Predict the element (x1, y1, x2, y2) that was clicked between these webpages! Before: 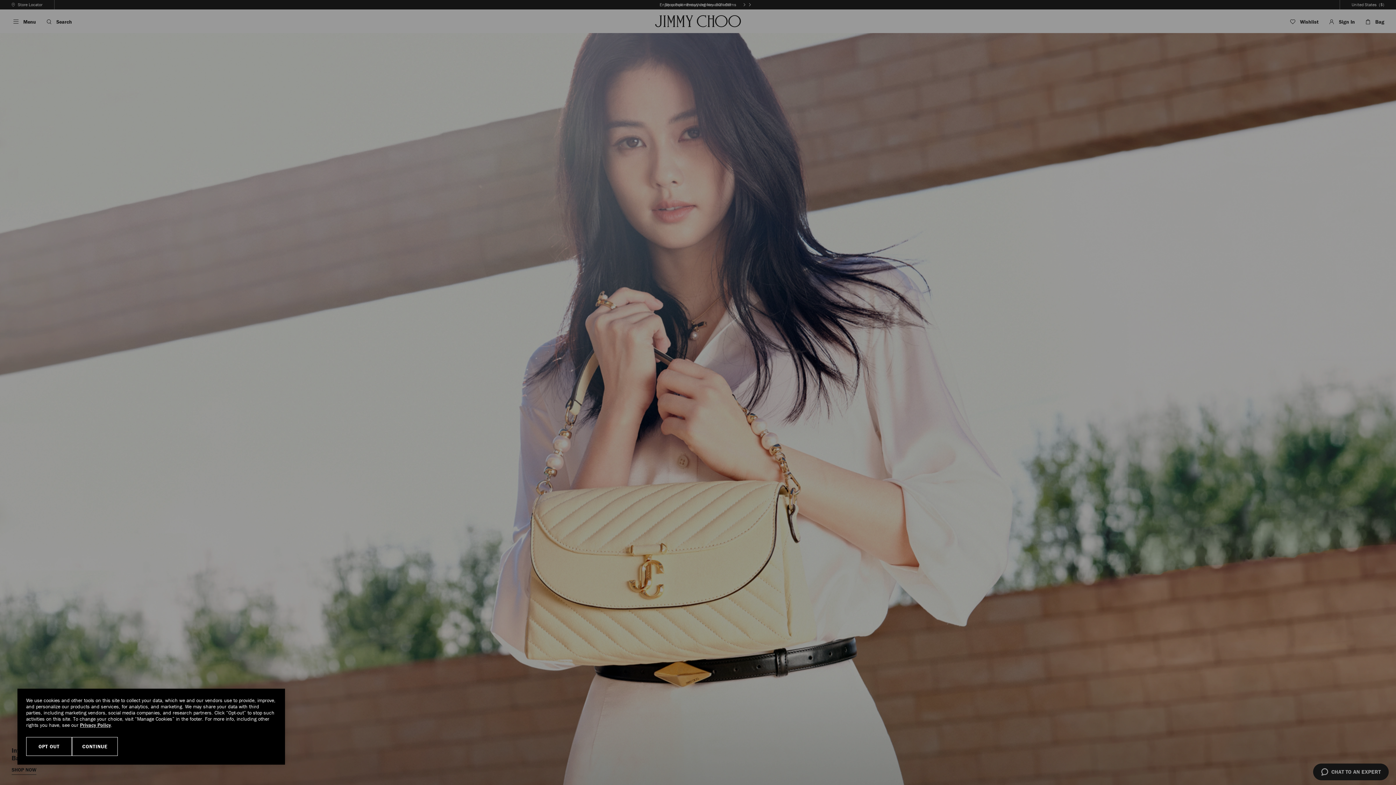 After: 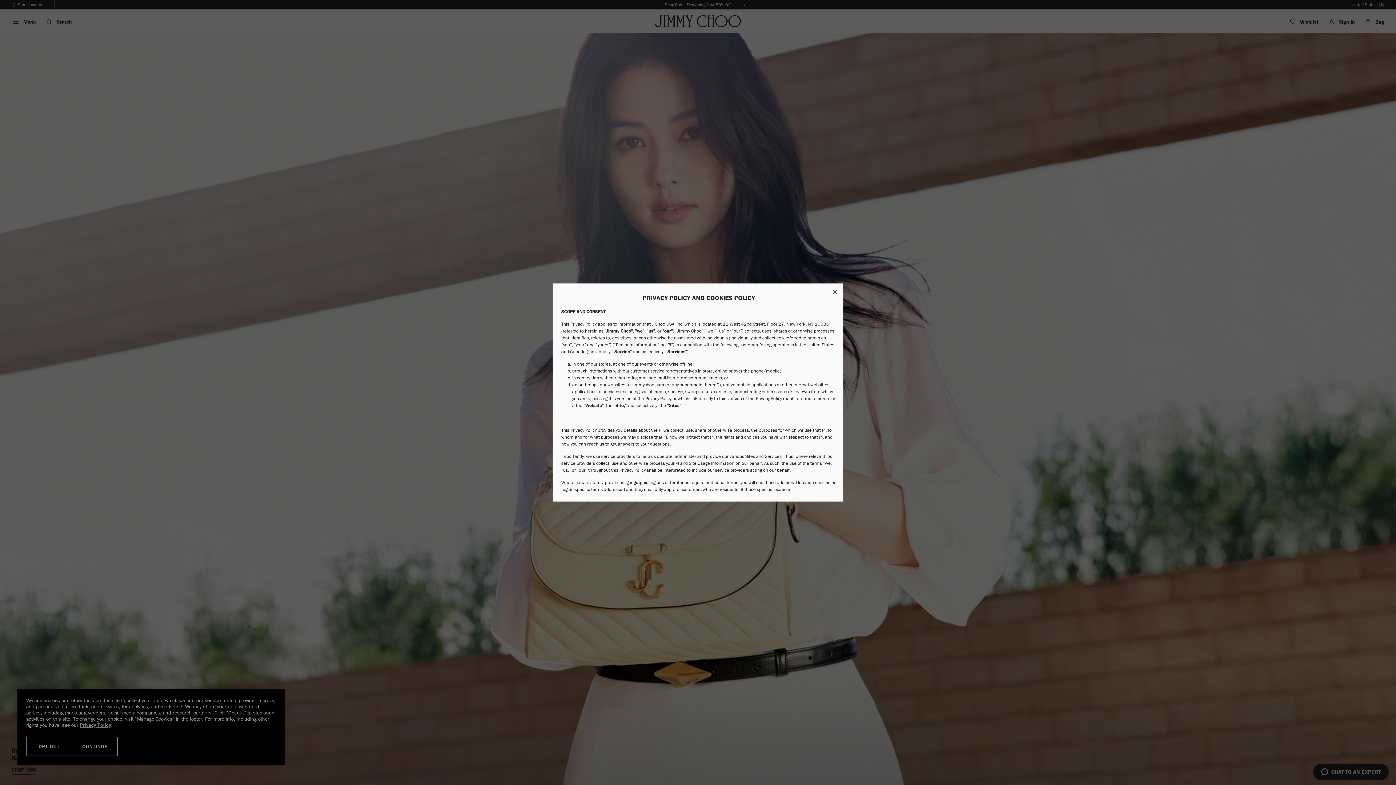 Action: bbox: (80, 722, 110, 728) label: Privacy Policy